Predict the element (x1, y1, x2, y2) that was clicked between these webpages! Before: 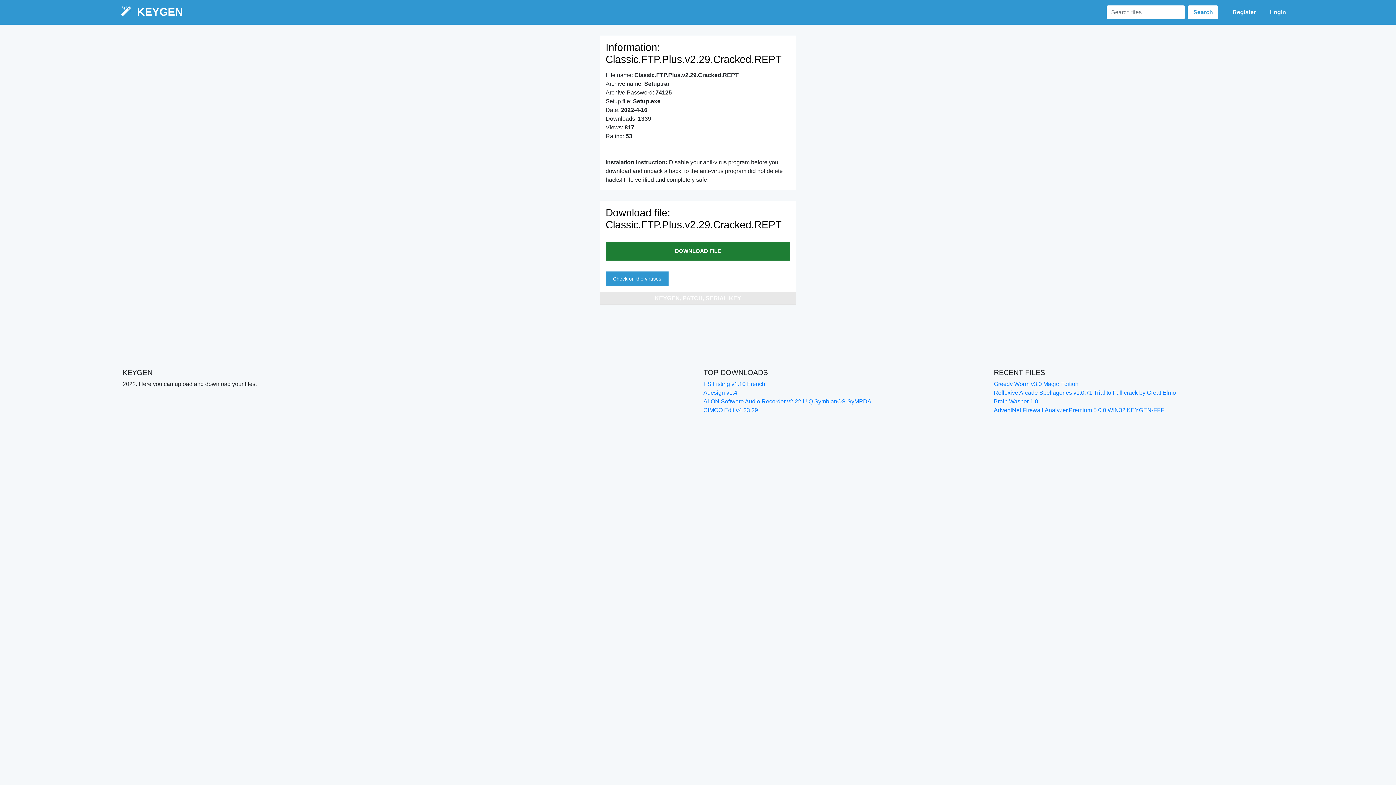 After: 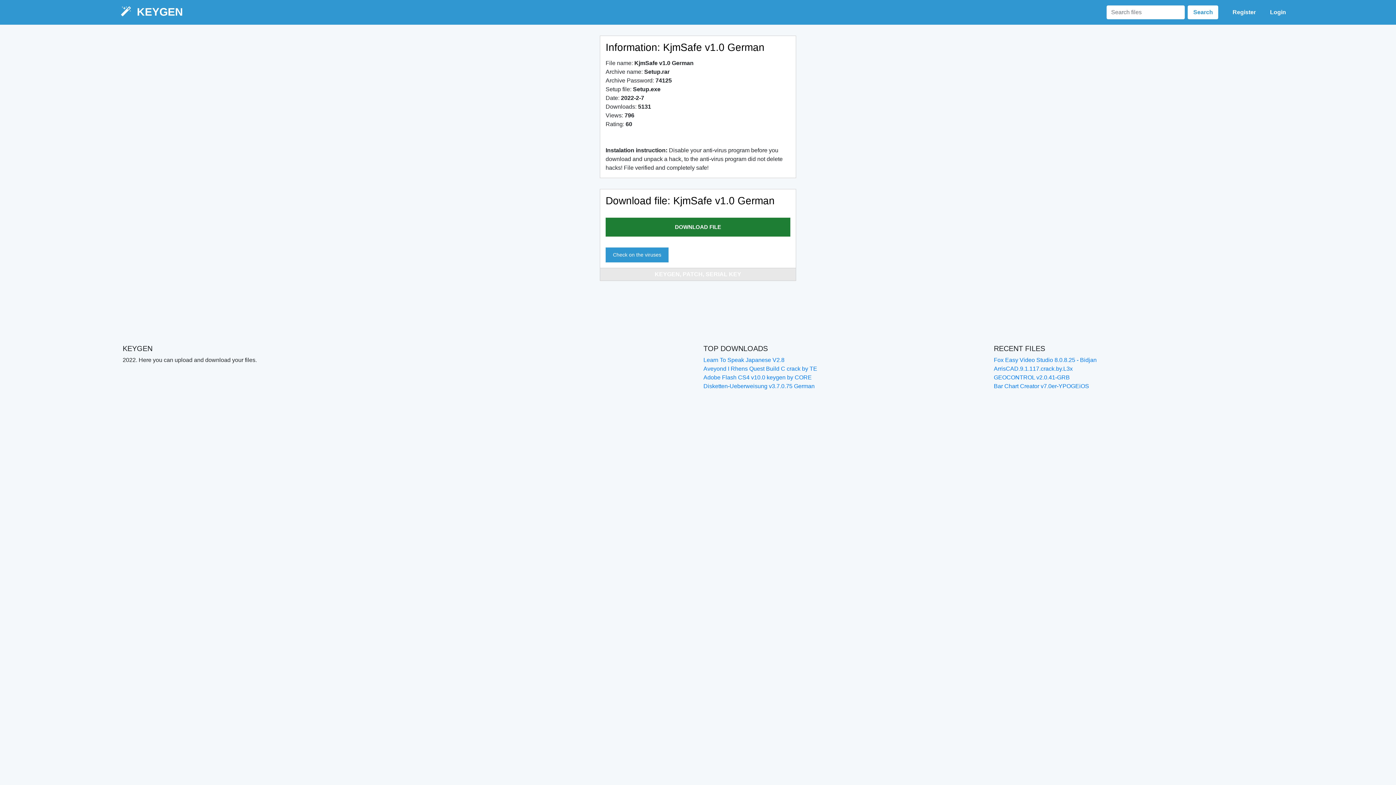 Action: label: ALON Software Audio Recorder v2.22 UIQ SymbianOS-SyMPDA bbox: (703, 398, 871, 404)